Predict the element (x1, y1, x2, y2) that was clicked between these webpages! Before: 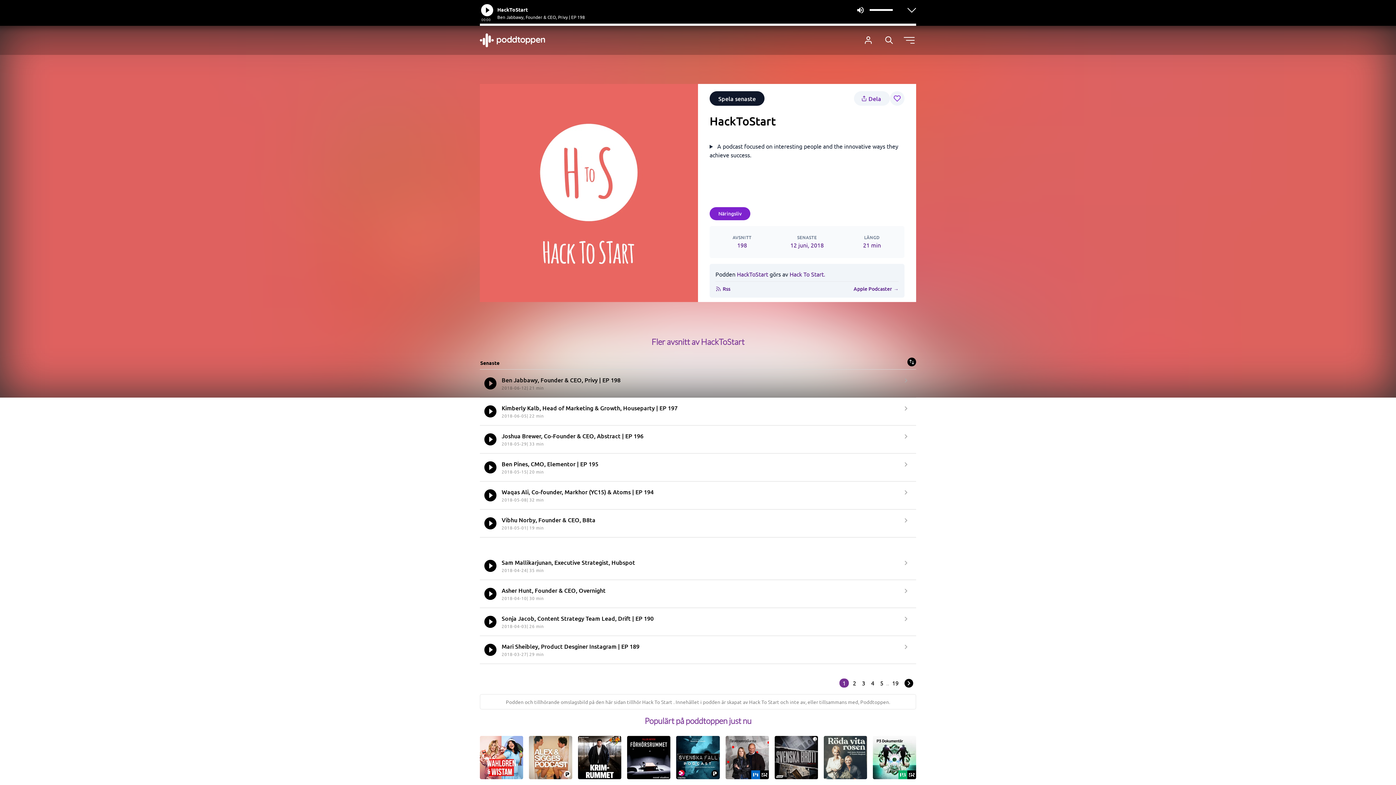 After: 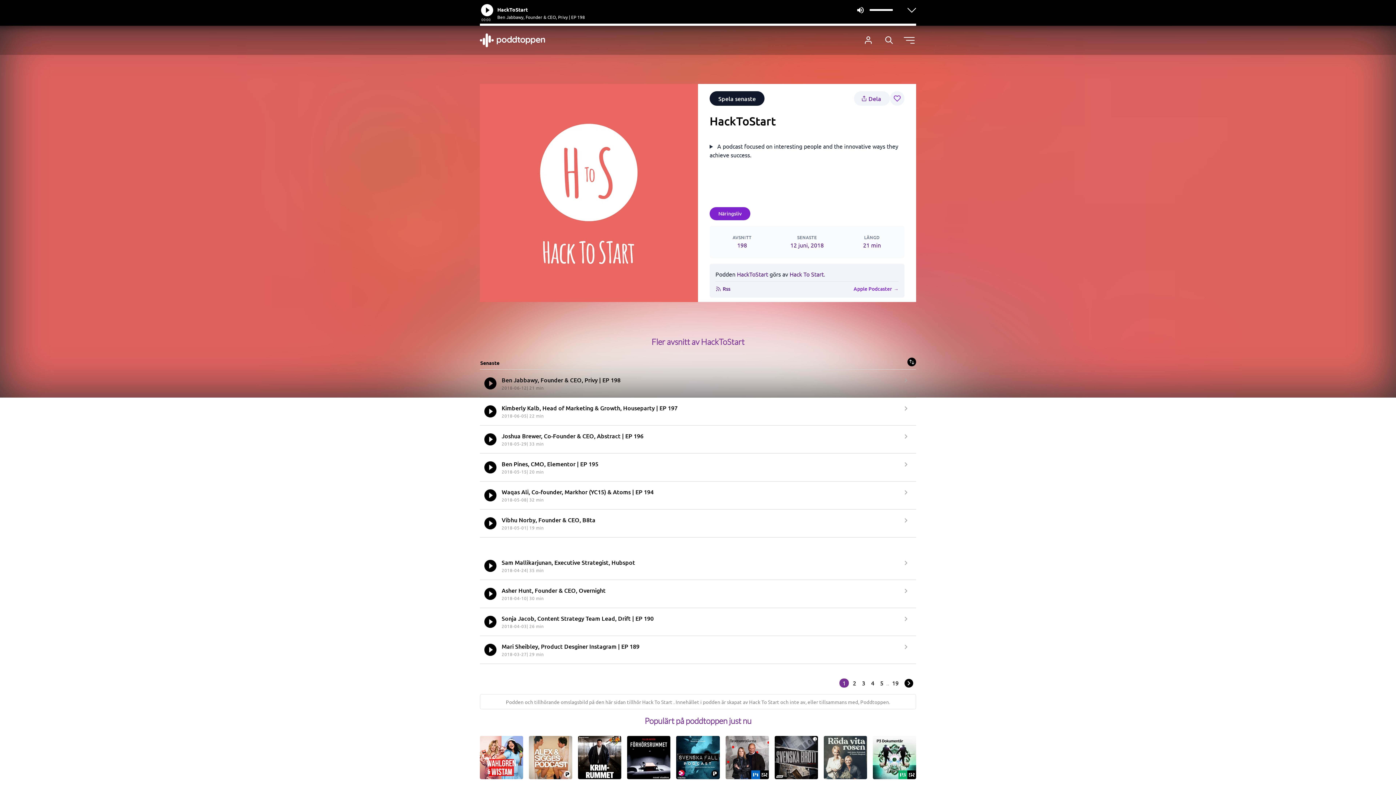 Action: label: Apple Podcaster
→ bbox: (853, 283, 898, 294)